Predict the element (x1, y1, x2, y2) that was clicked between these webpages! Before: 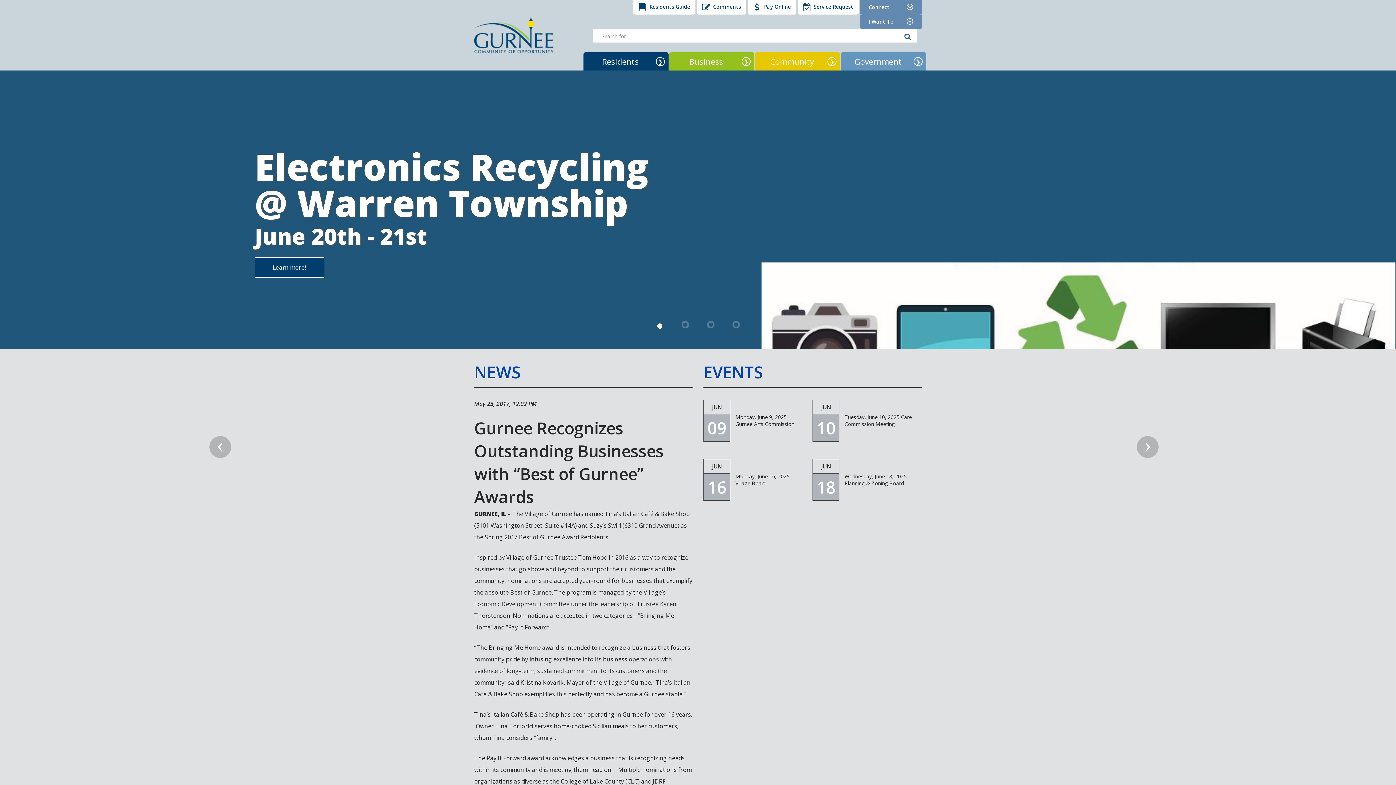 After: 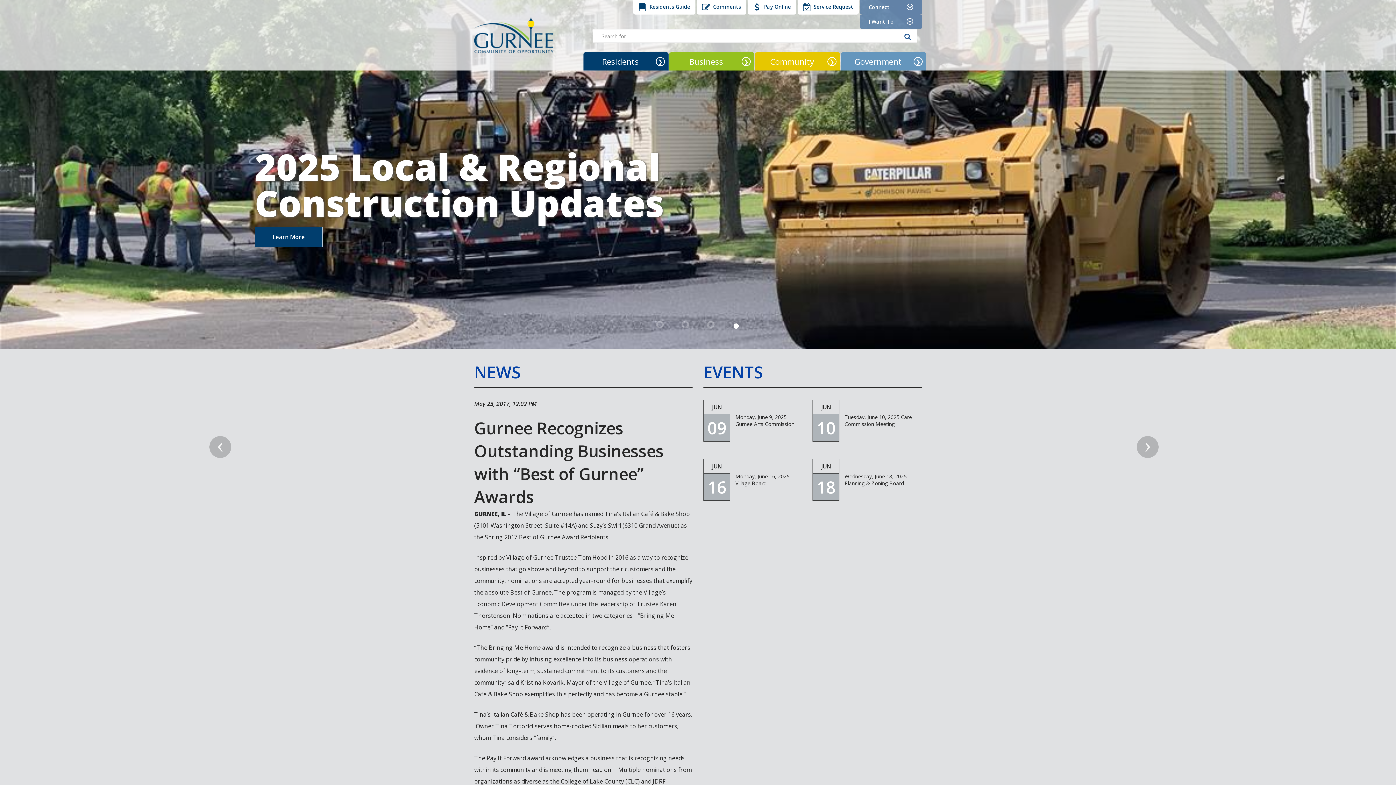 Action: bbox: (725, 321, 732, 329) label: 4